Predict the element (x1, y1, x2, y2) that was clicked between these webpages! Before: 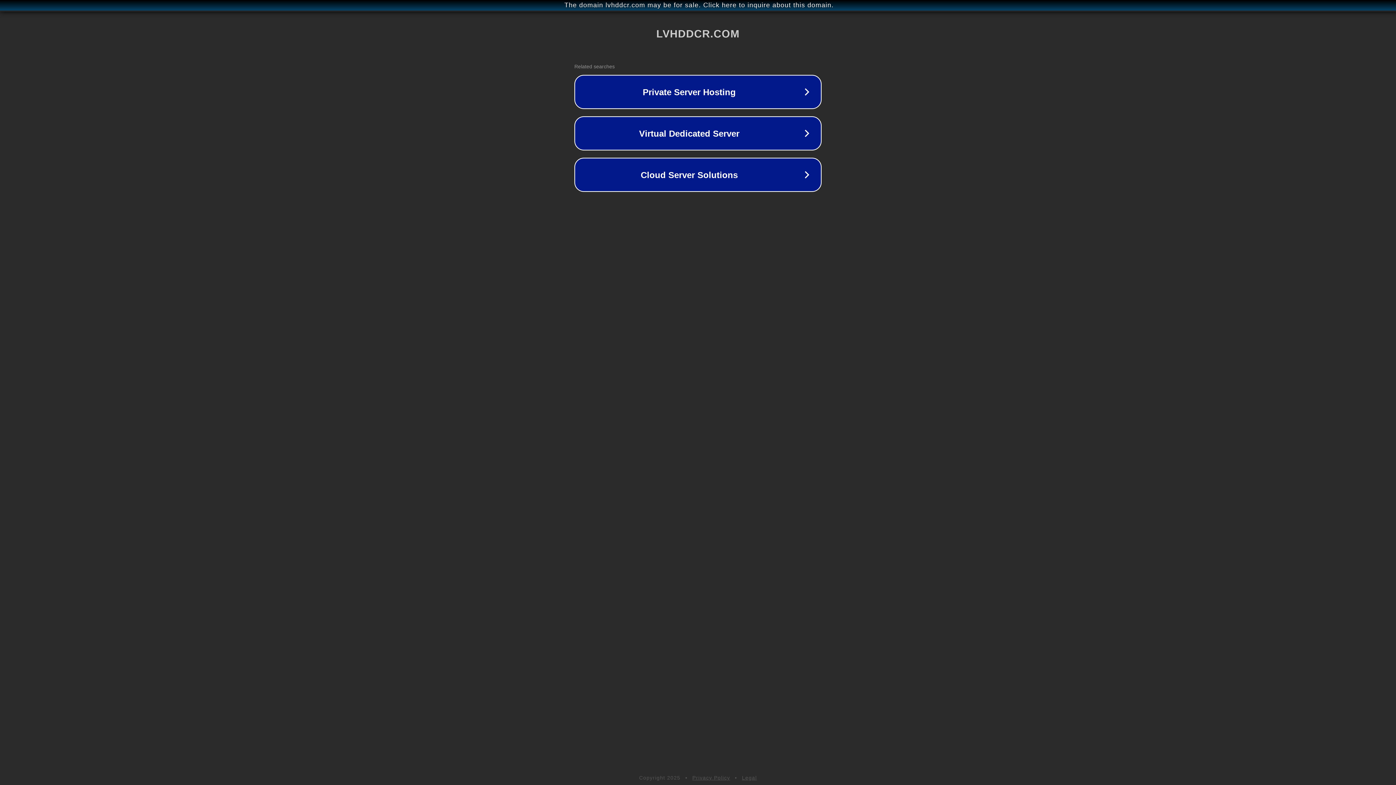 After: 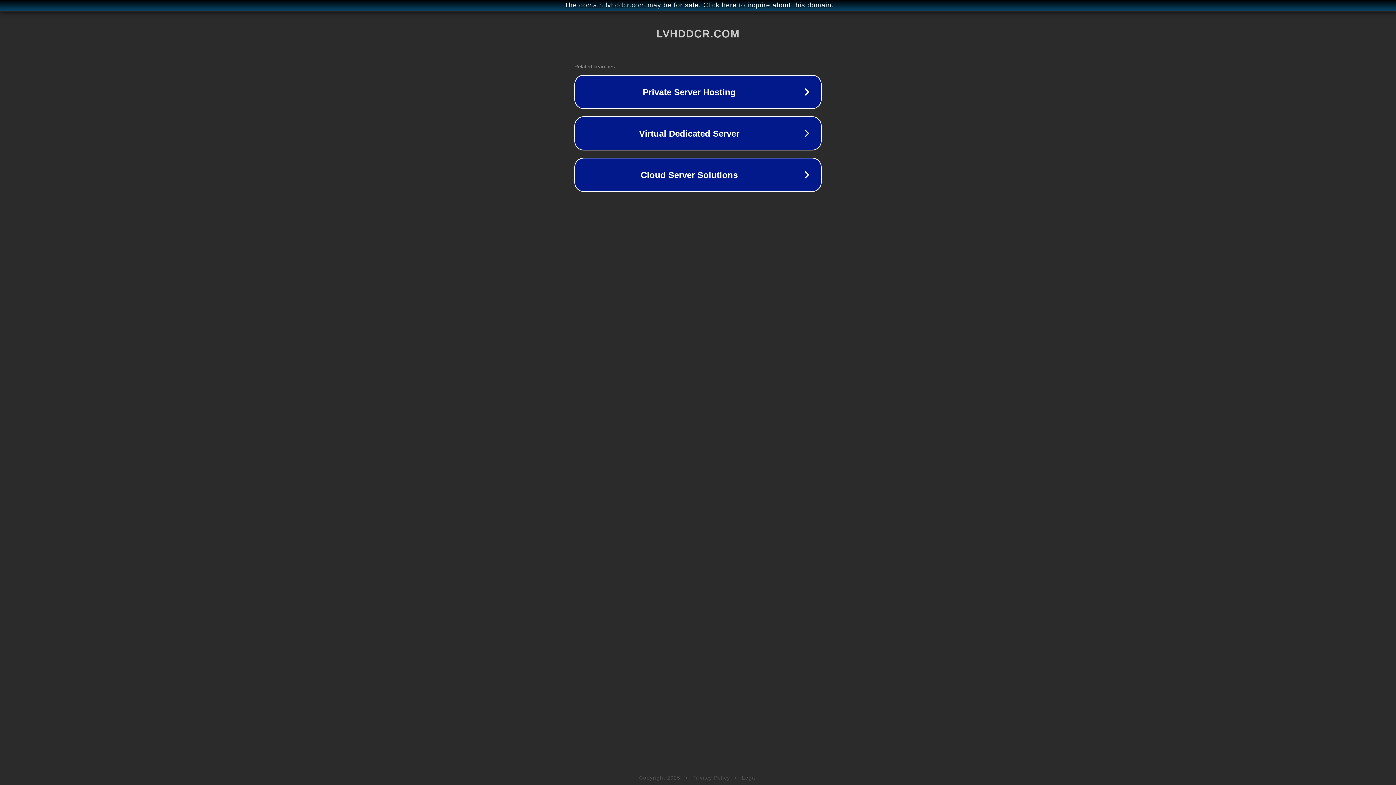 Action: bbox: (692, 775, 730, 781) label: Privacy Policy